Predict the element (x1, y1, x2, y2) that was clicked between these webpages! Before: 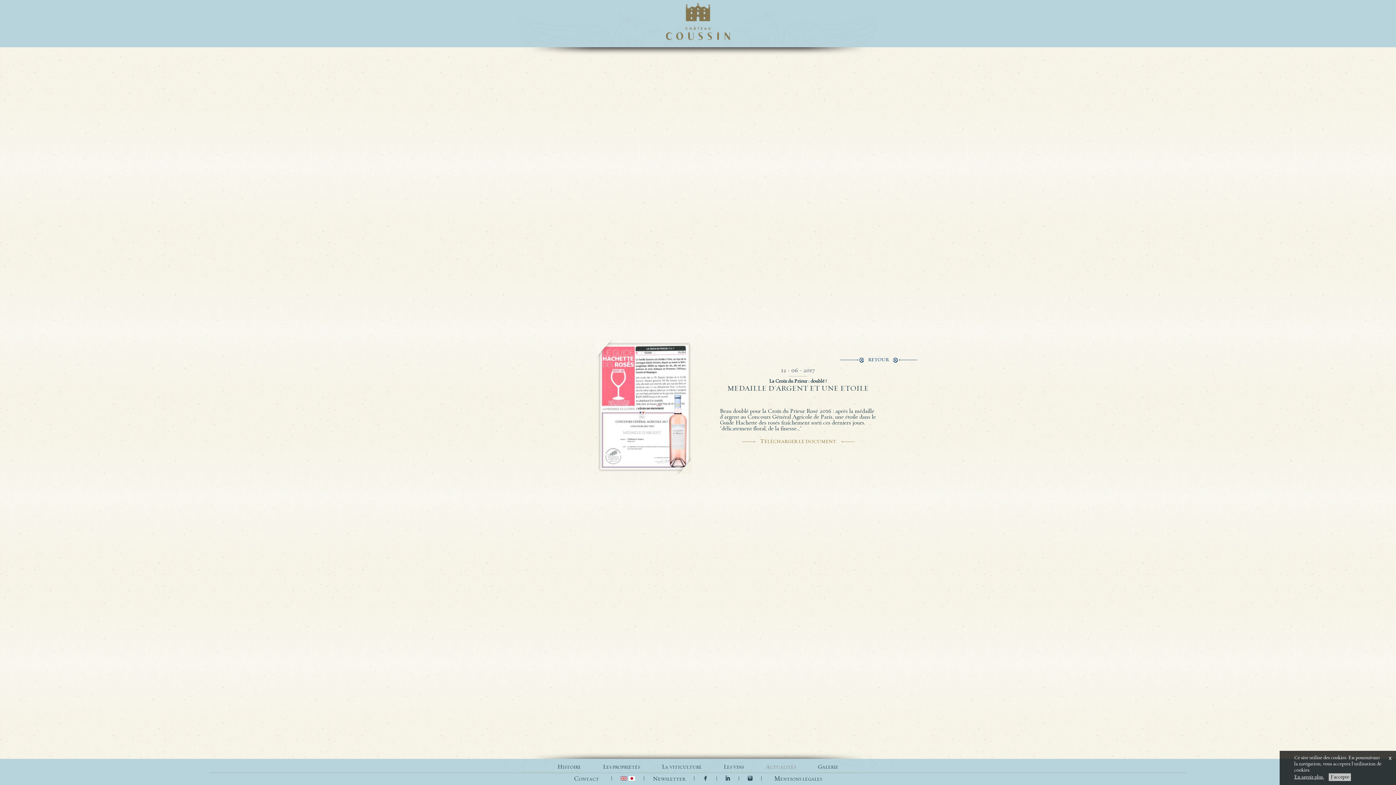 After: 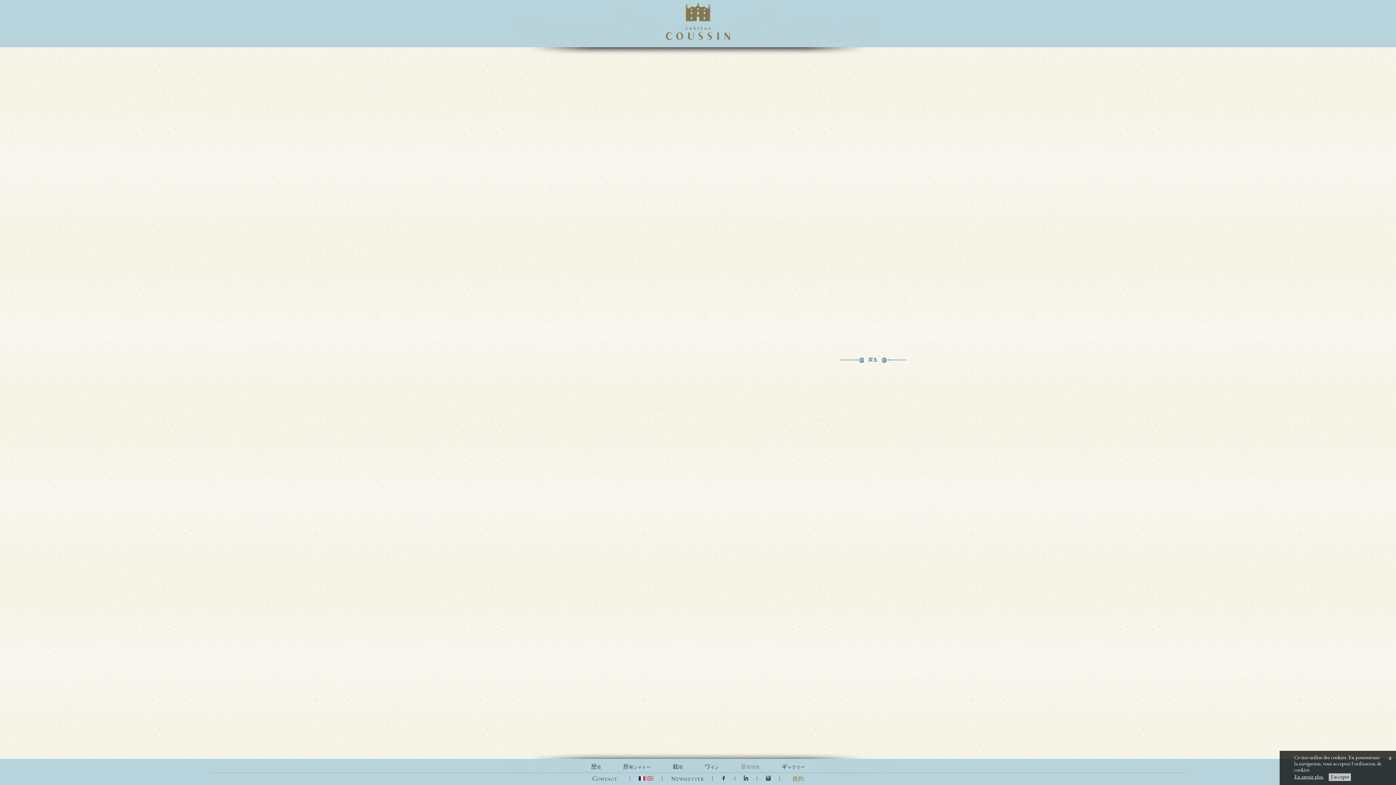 Action: bbox: (628, 775, 635, 783)